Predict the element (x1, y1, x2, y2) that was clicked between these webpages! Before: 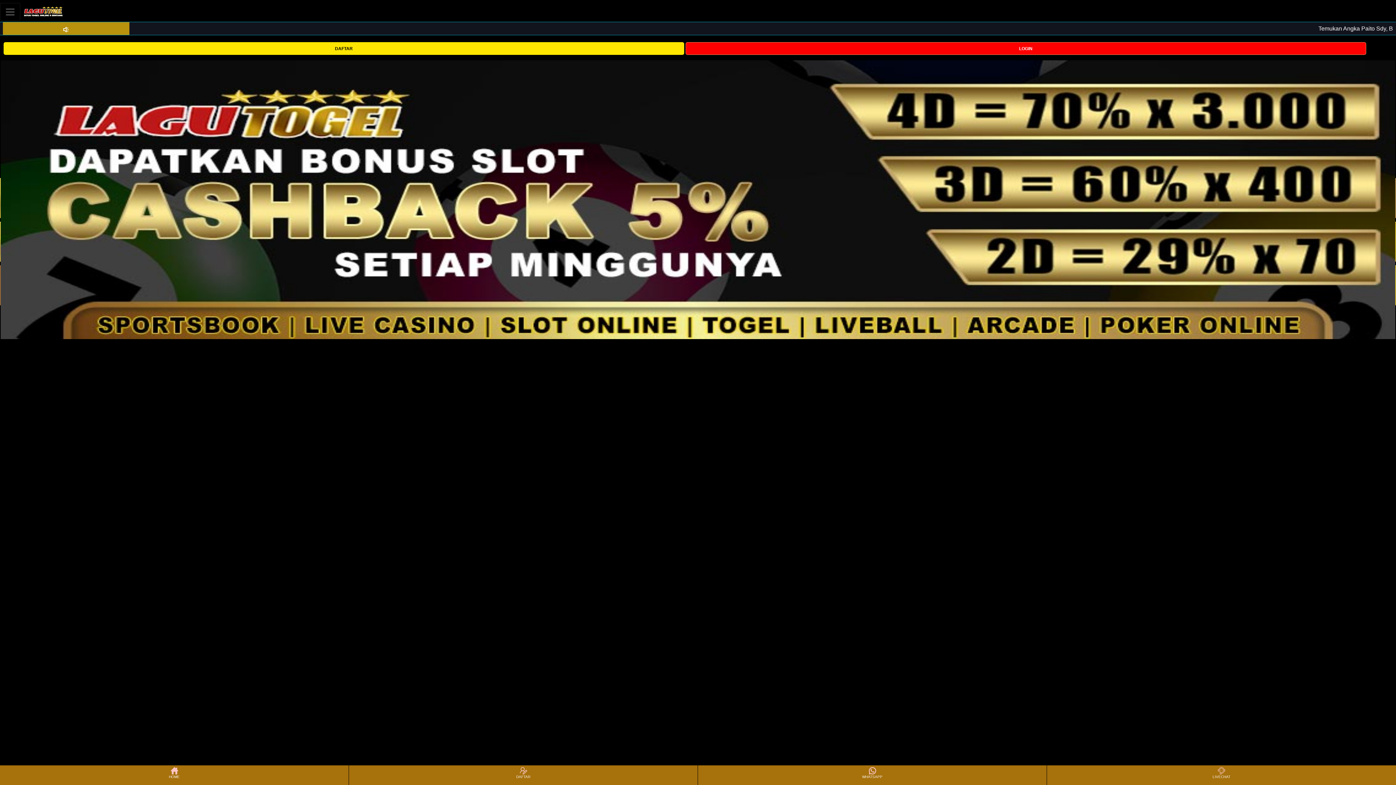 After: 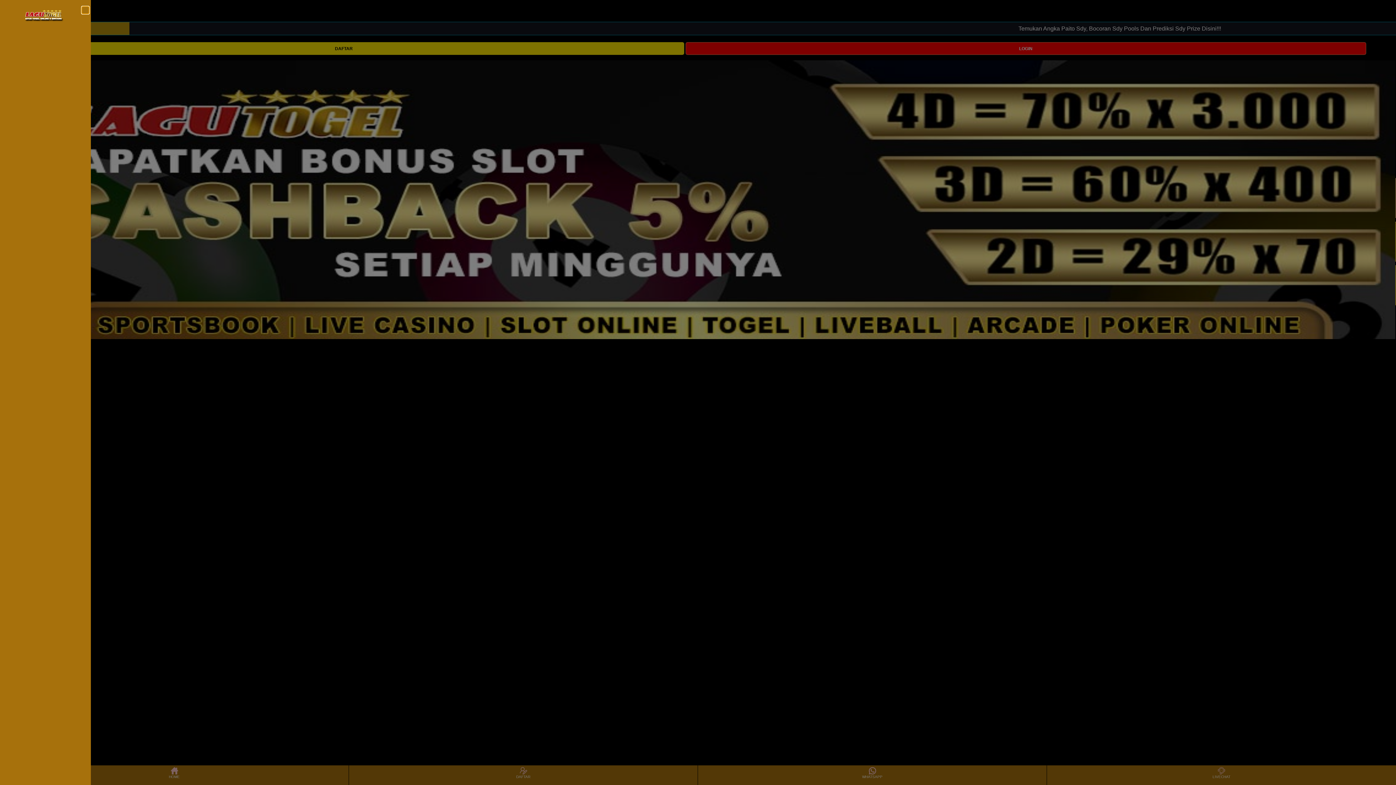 Action: bbox: (0, 2, 20, 20) label: Toggle navigation